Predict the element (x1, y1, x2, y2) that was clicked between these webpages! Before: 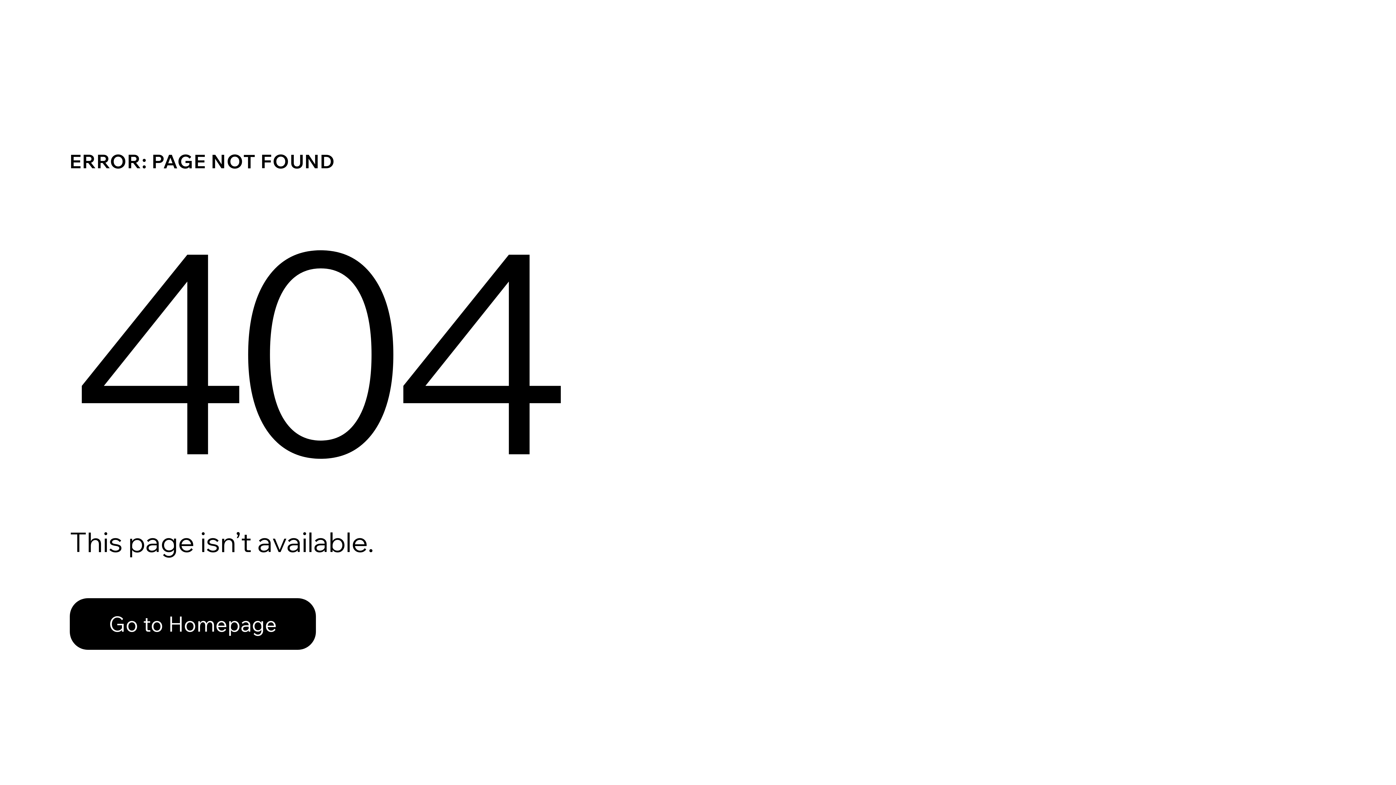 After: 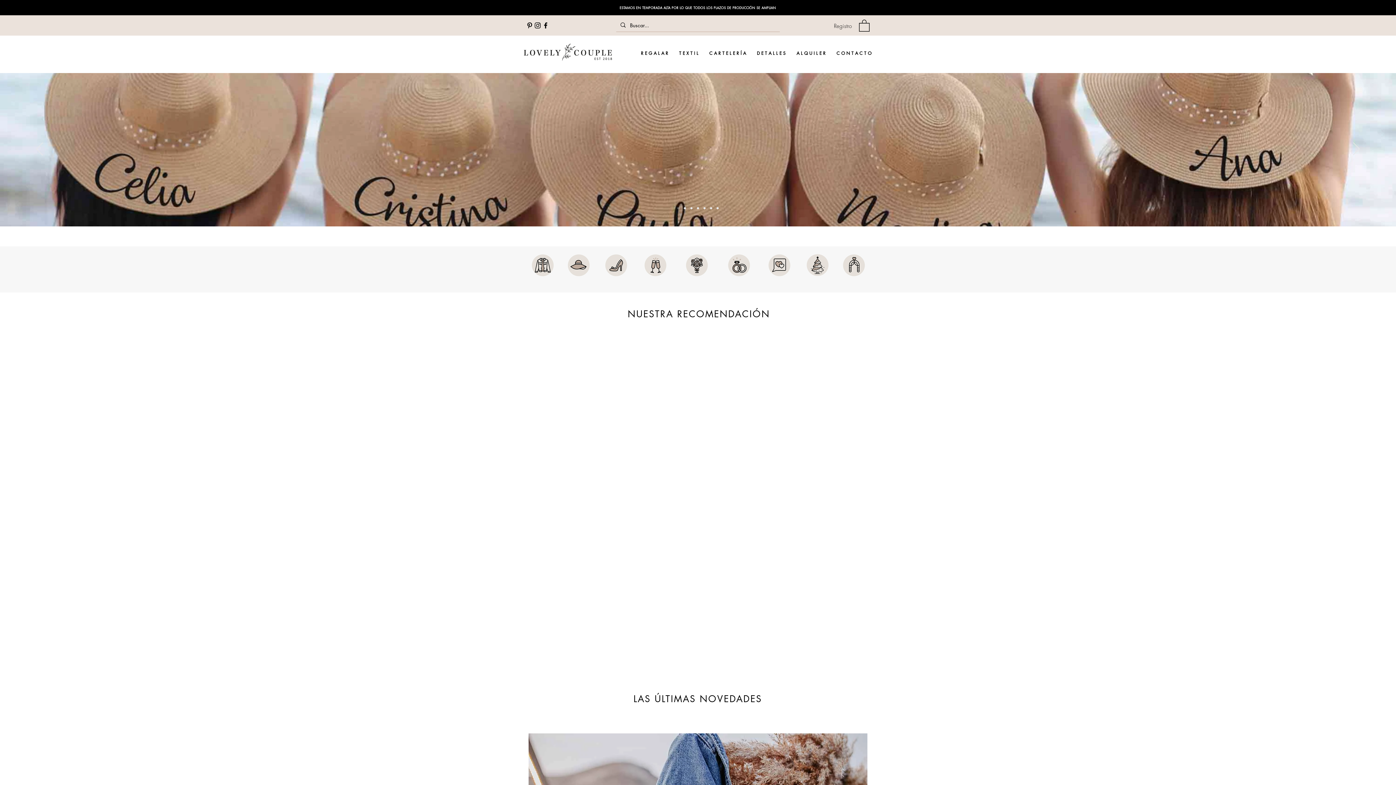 Action: label: Go to Homepage bbox: (69, 598, 316, 650)